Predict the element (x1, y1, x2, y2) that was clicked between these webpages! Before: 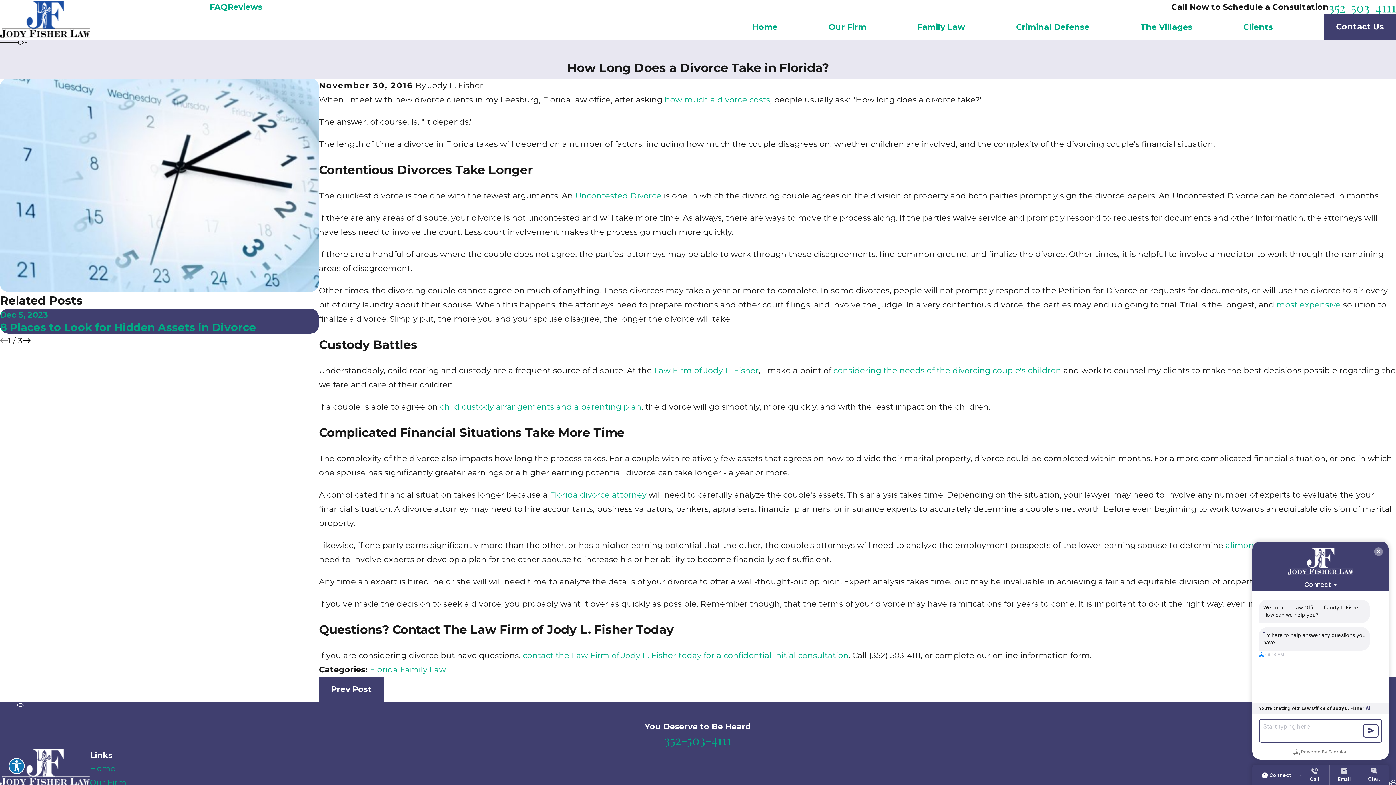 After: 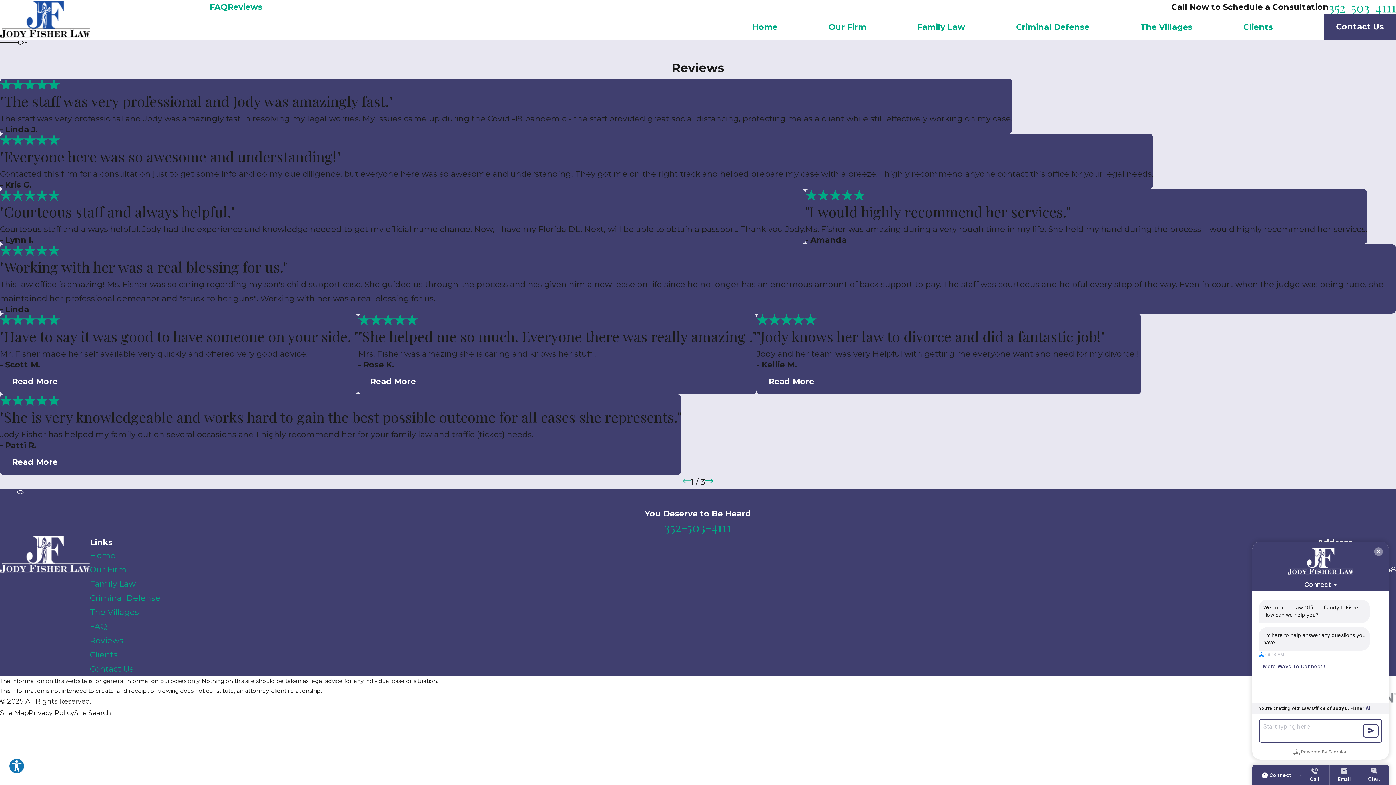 Action: bbox: (227, 2, 262, 12) label: Reviews